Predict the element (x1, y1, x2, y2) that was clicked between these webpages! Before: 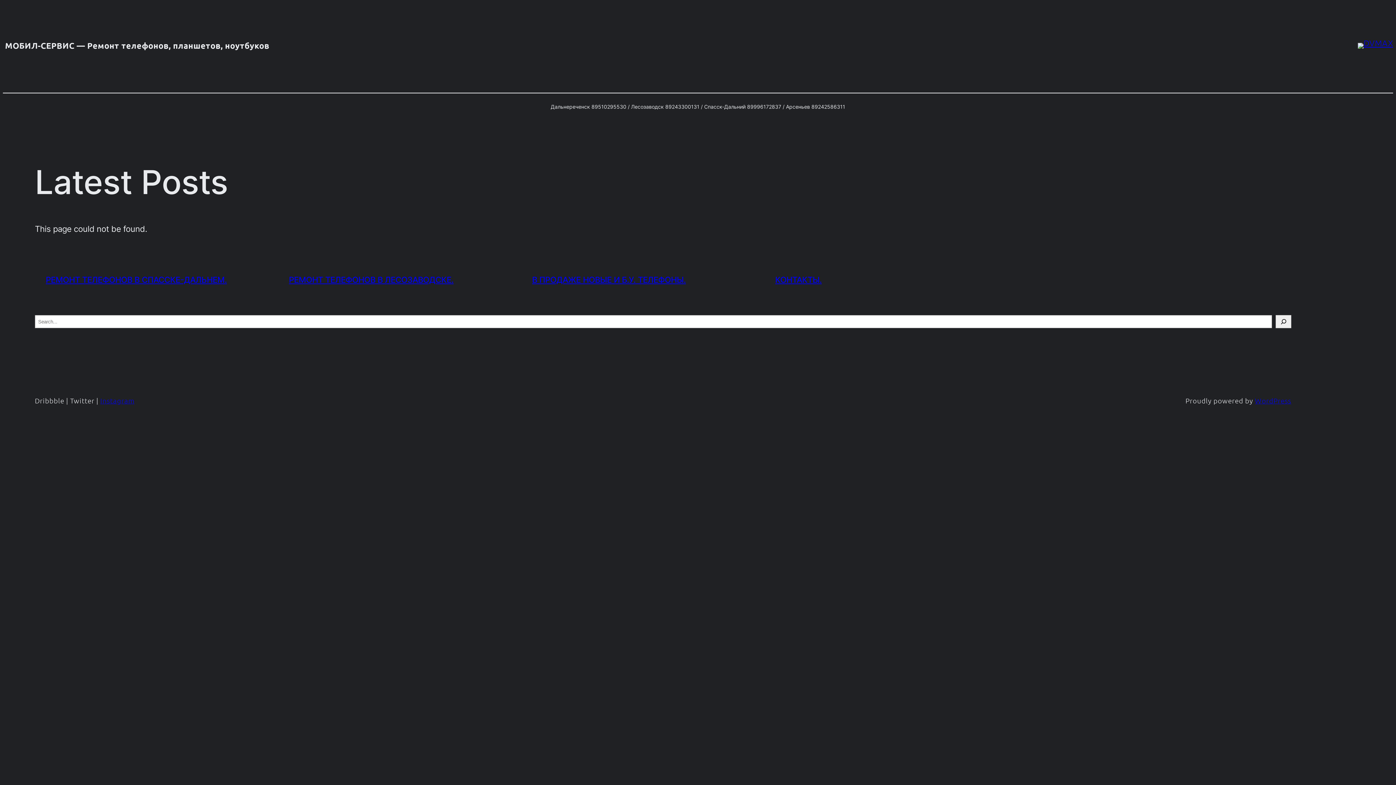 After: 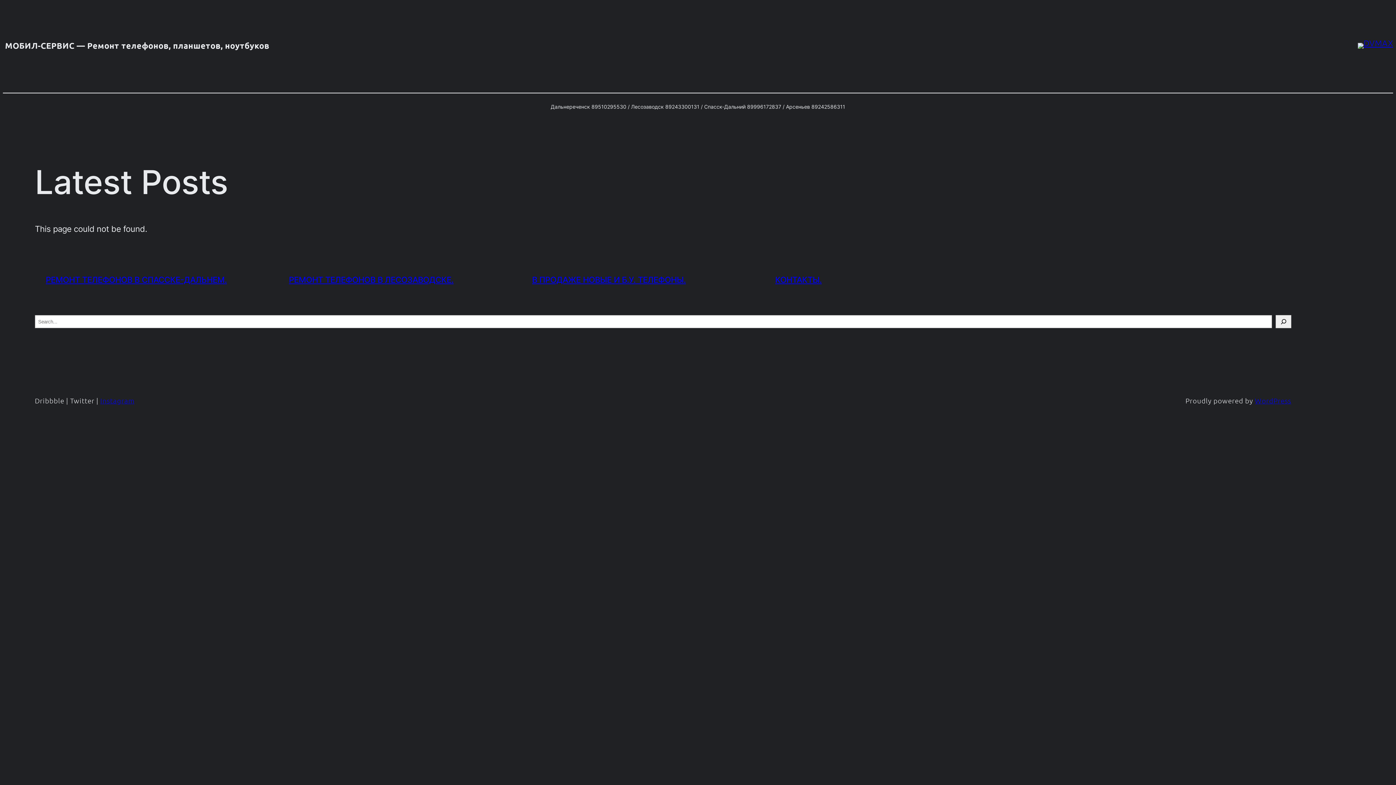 Action: bbox: (100, 396, 134, 405) label: Instagram